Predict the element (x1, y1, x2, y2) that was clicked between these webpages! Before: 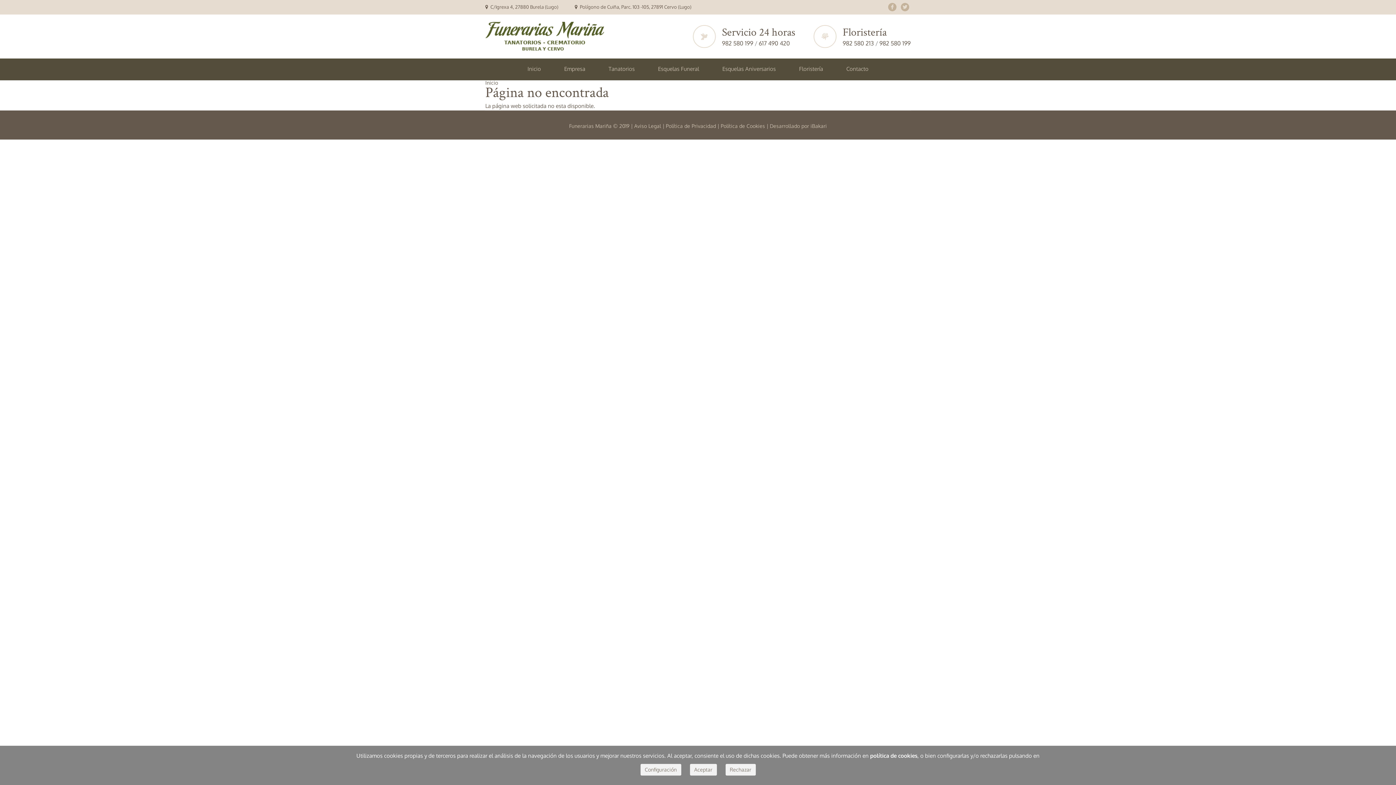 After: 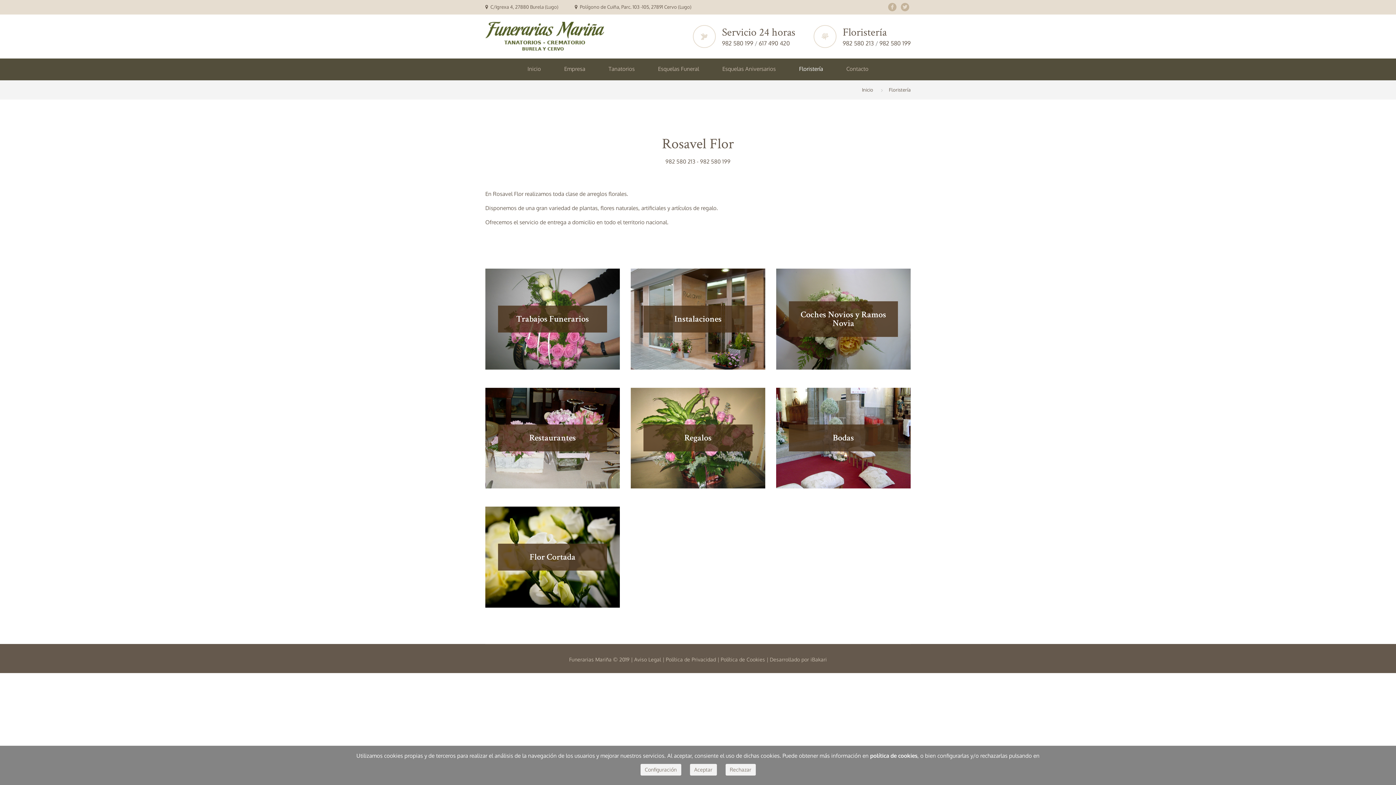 Action: label: Floristería bbox: (842, 27, 910, 38)